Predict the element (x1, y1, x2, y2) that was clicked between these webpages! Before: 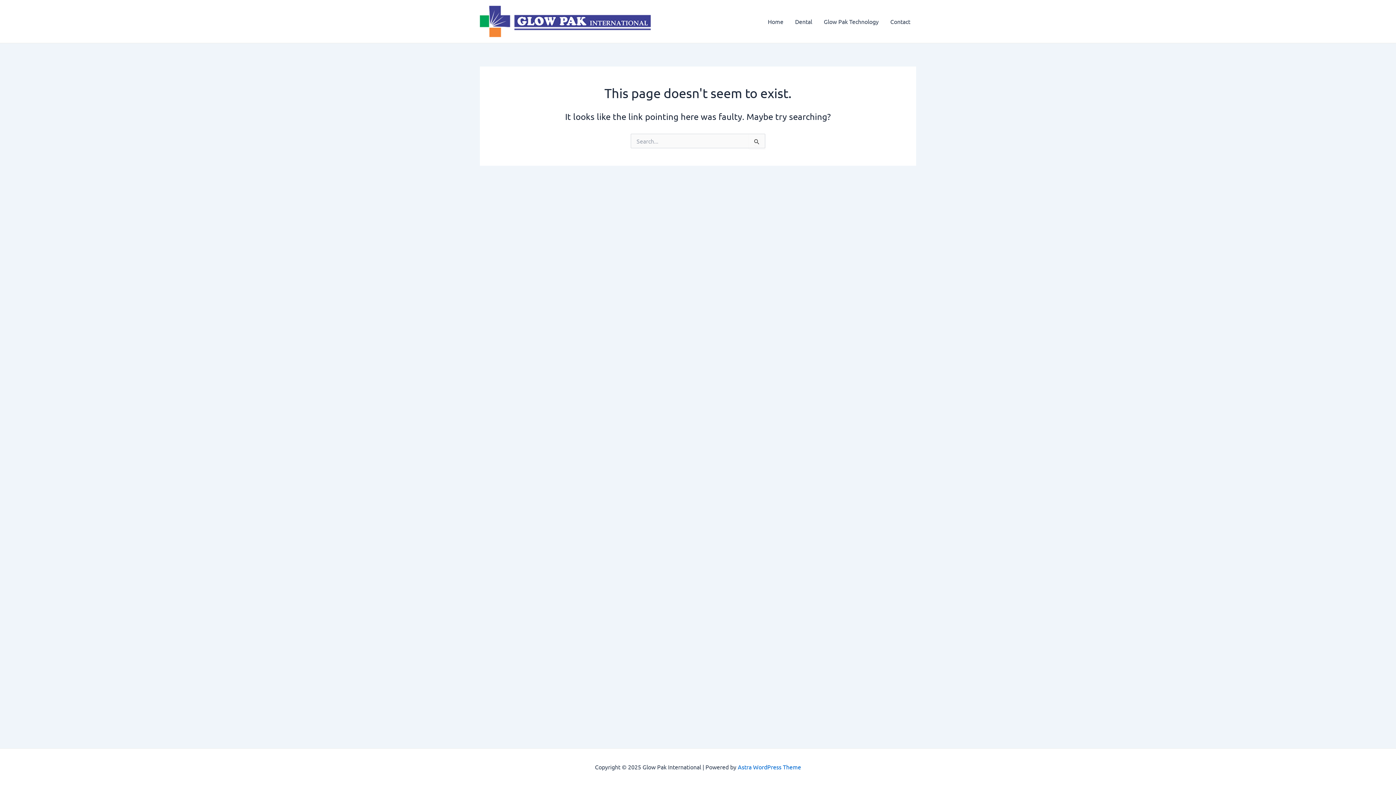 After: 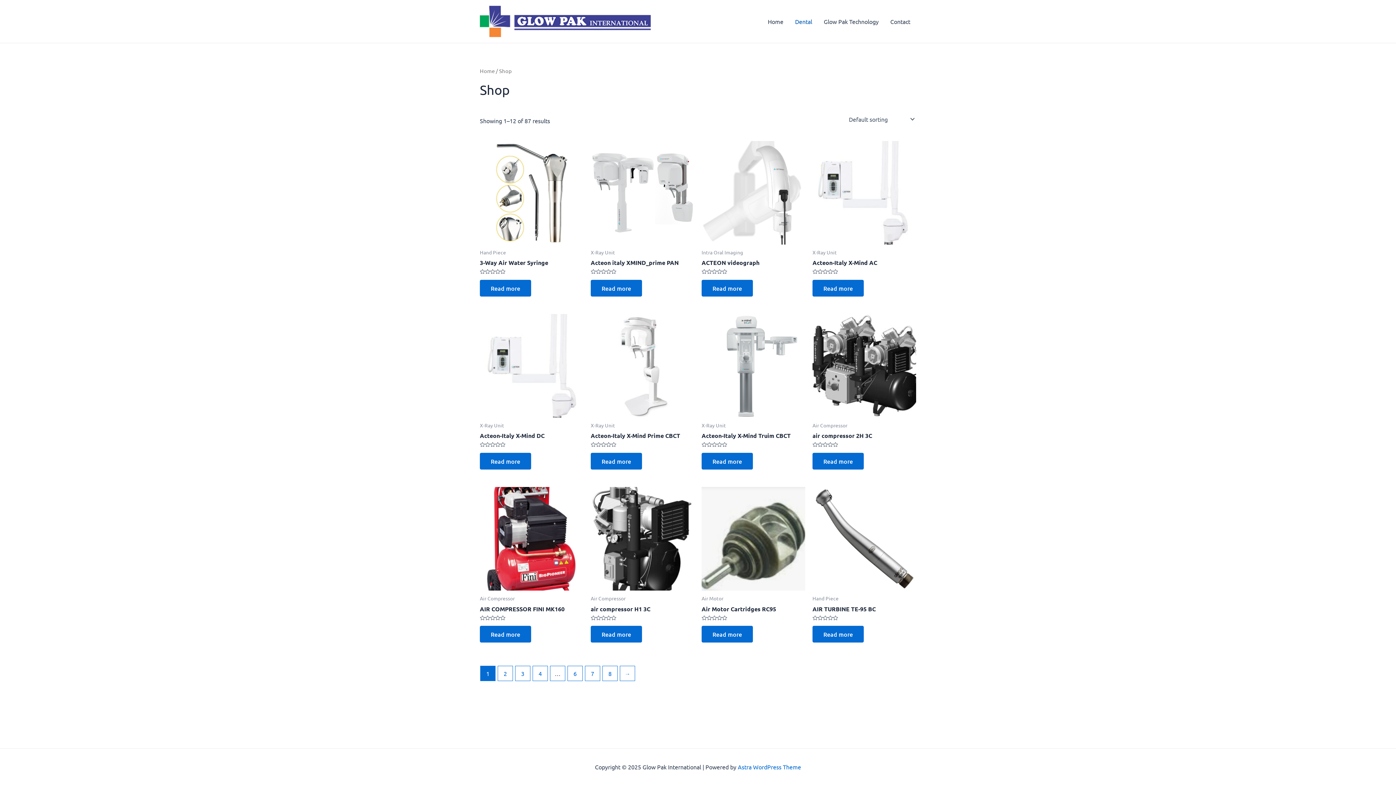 Action: bbox: (789, 6, 818, 36) label: Dental